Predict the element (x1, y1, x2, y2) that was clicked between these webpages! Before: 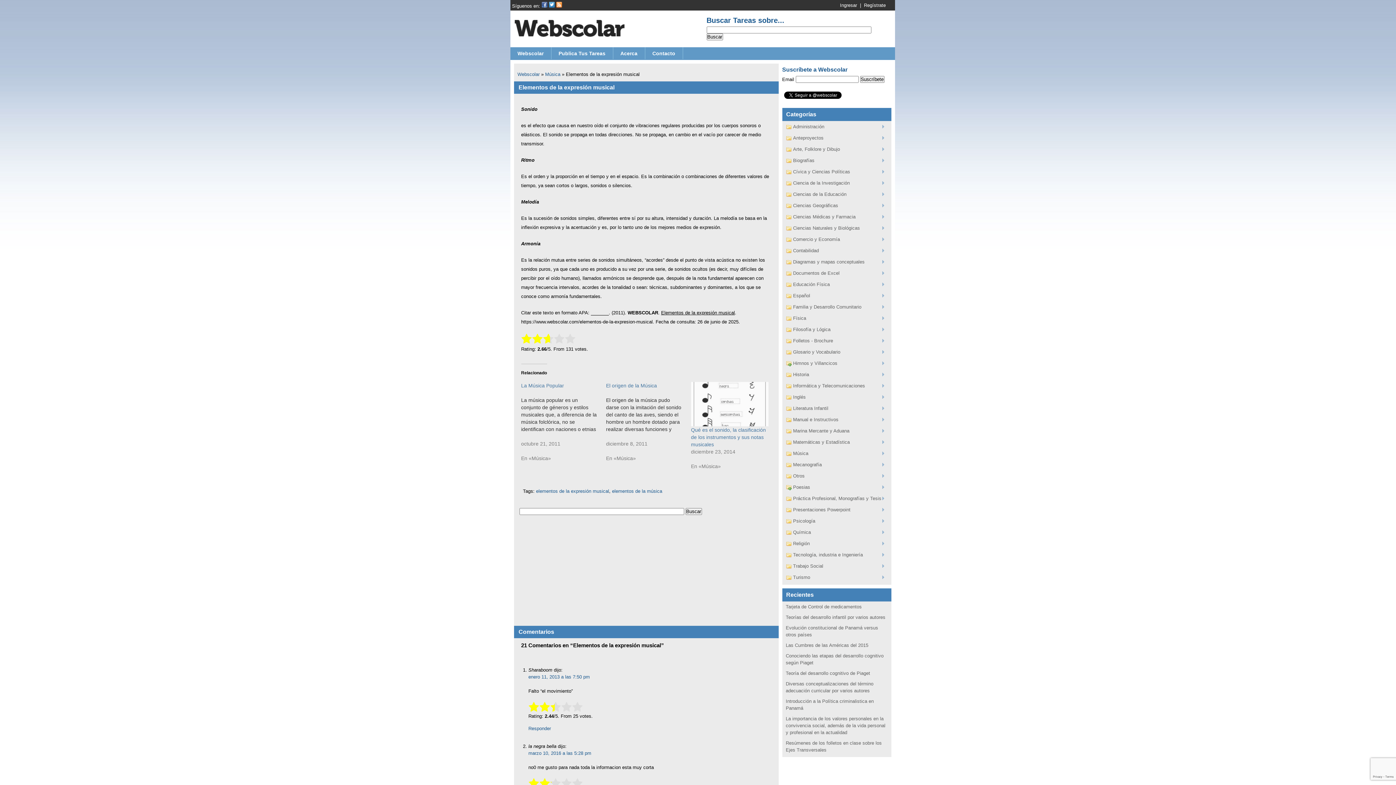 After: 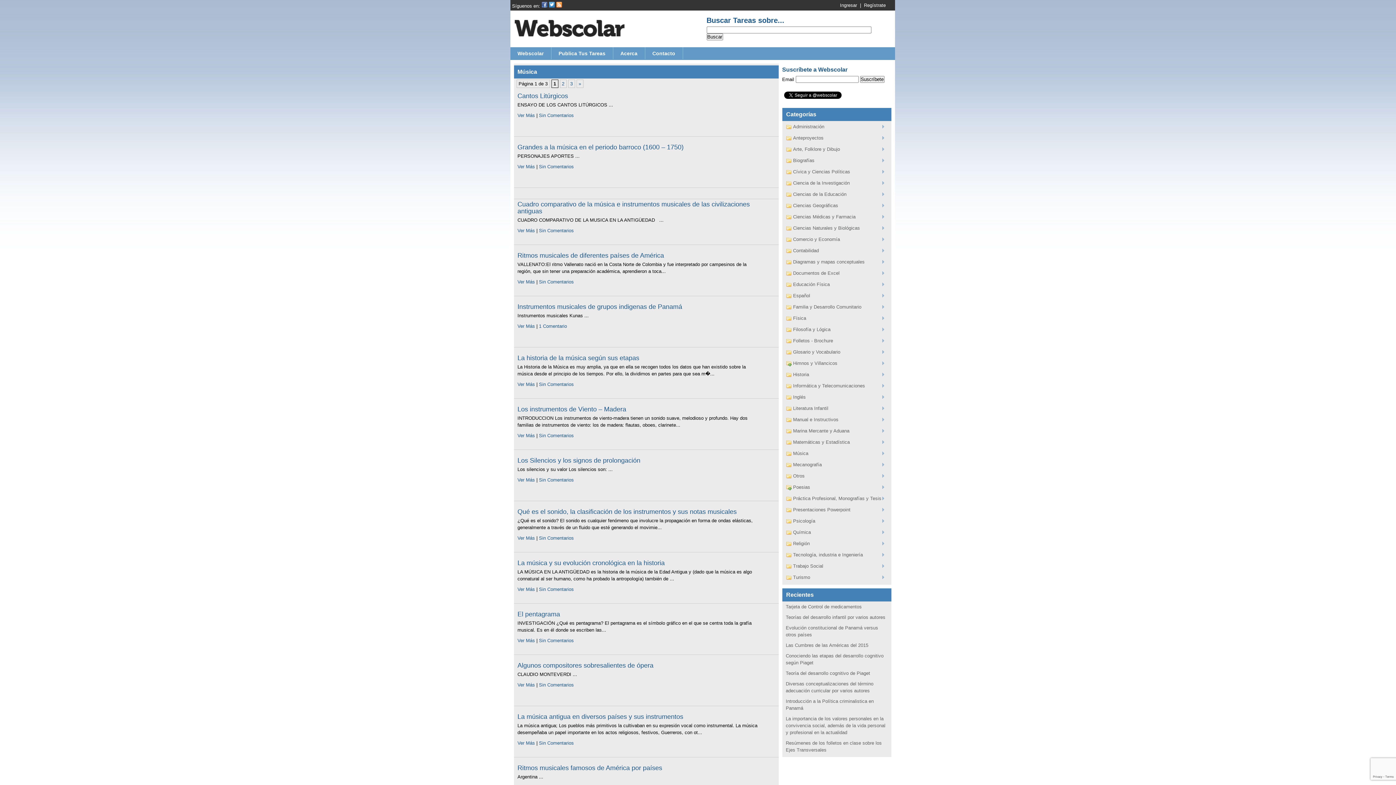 Action: bbox: (786, 448, 884, 459) label: Música